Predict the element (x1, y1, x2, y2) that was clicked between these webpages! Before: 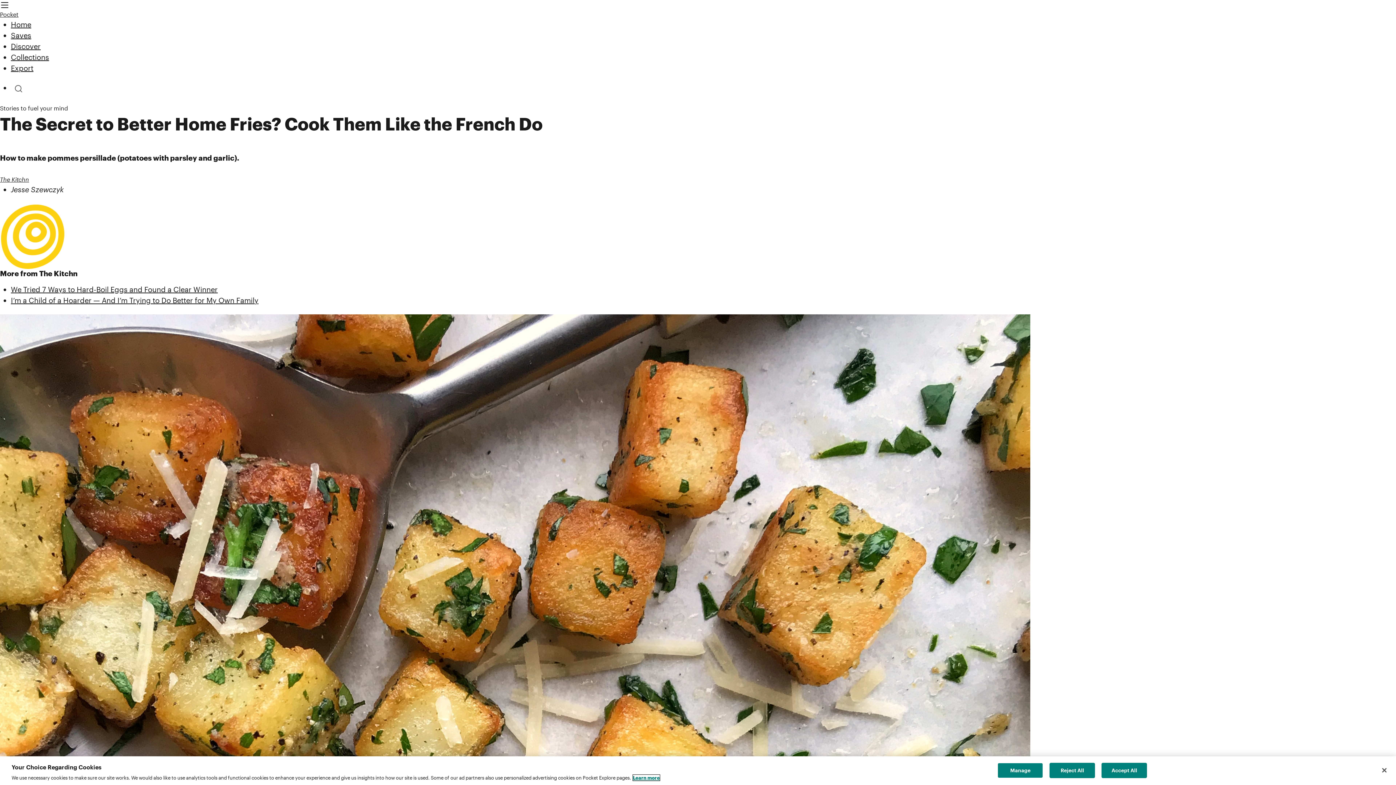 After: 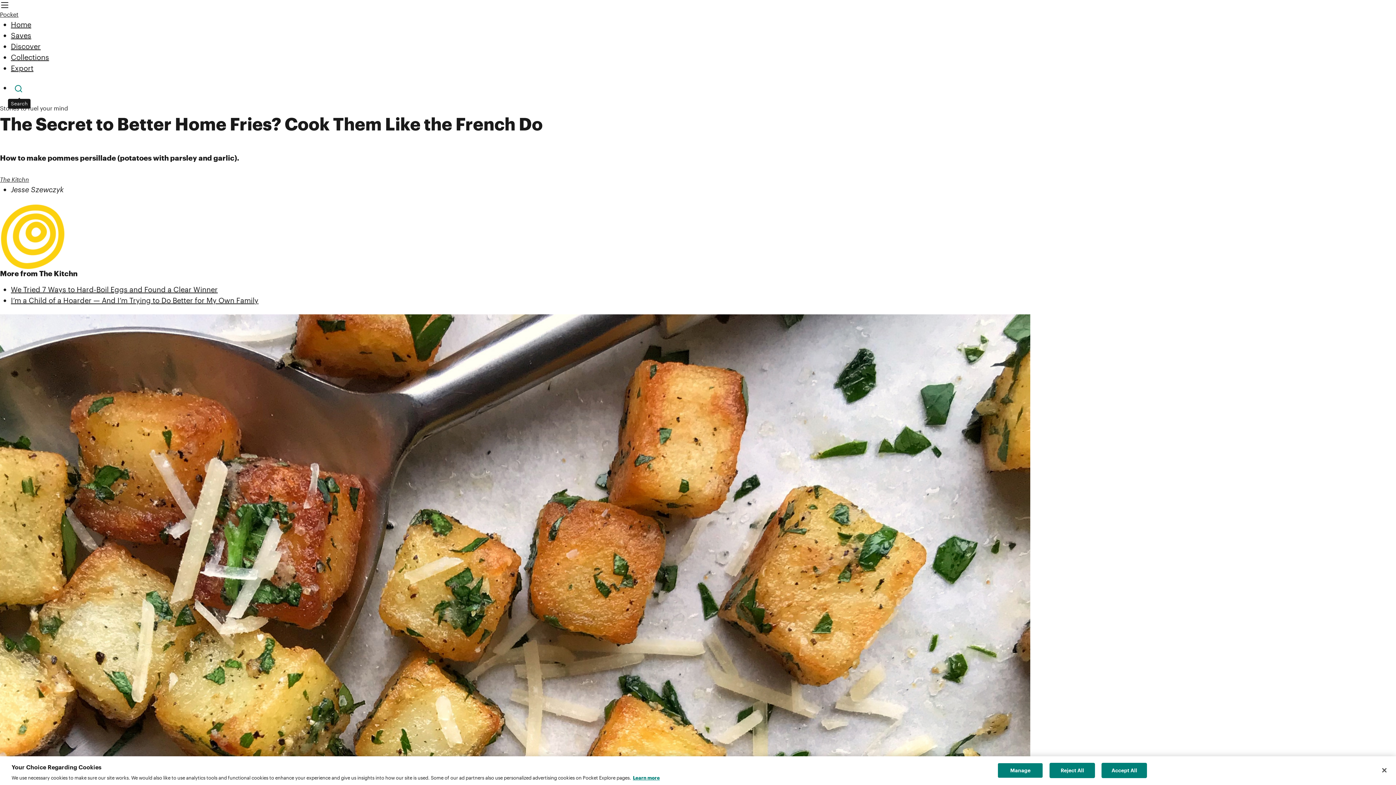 Action: bbox: (10, 82, 27, 95) label: Search